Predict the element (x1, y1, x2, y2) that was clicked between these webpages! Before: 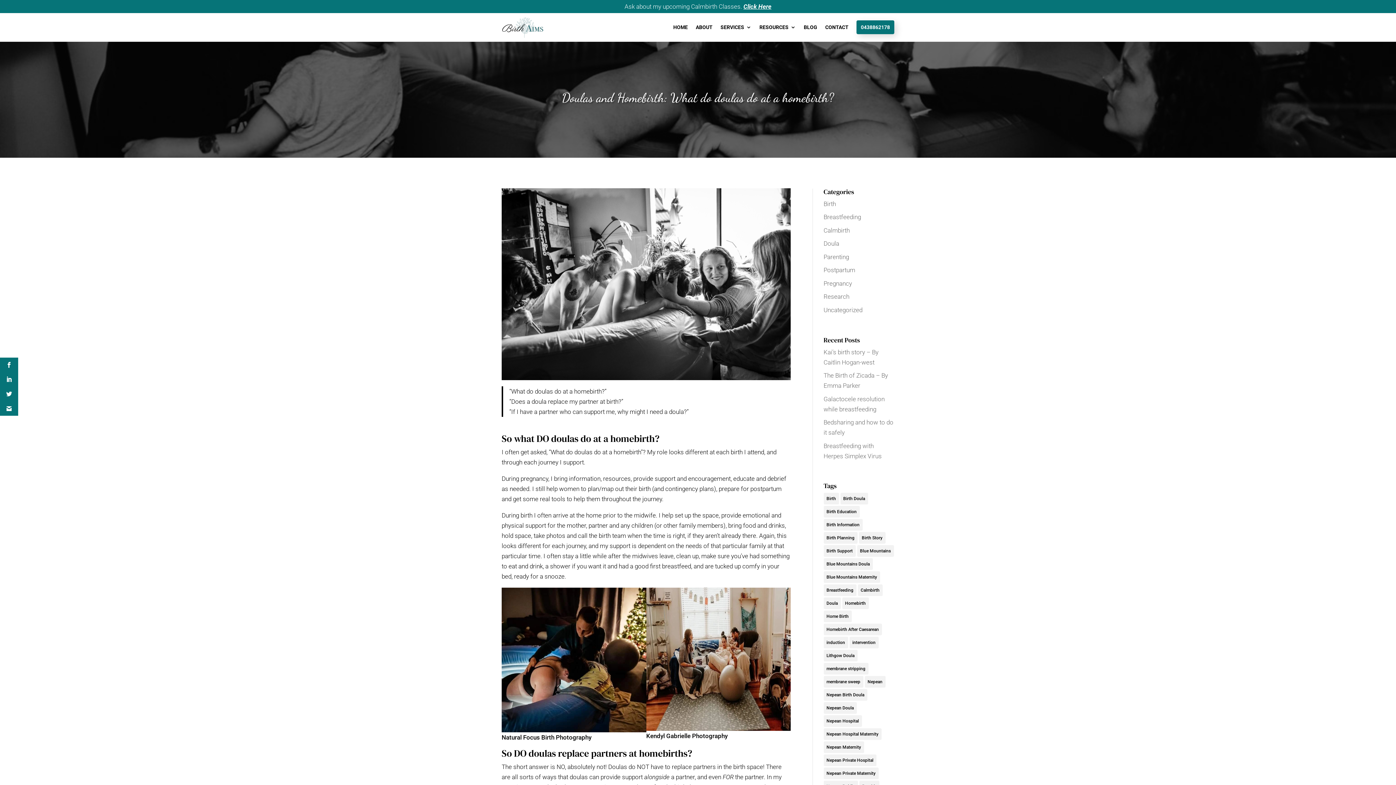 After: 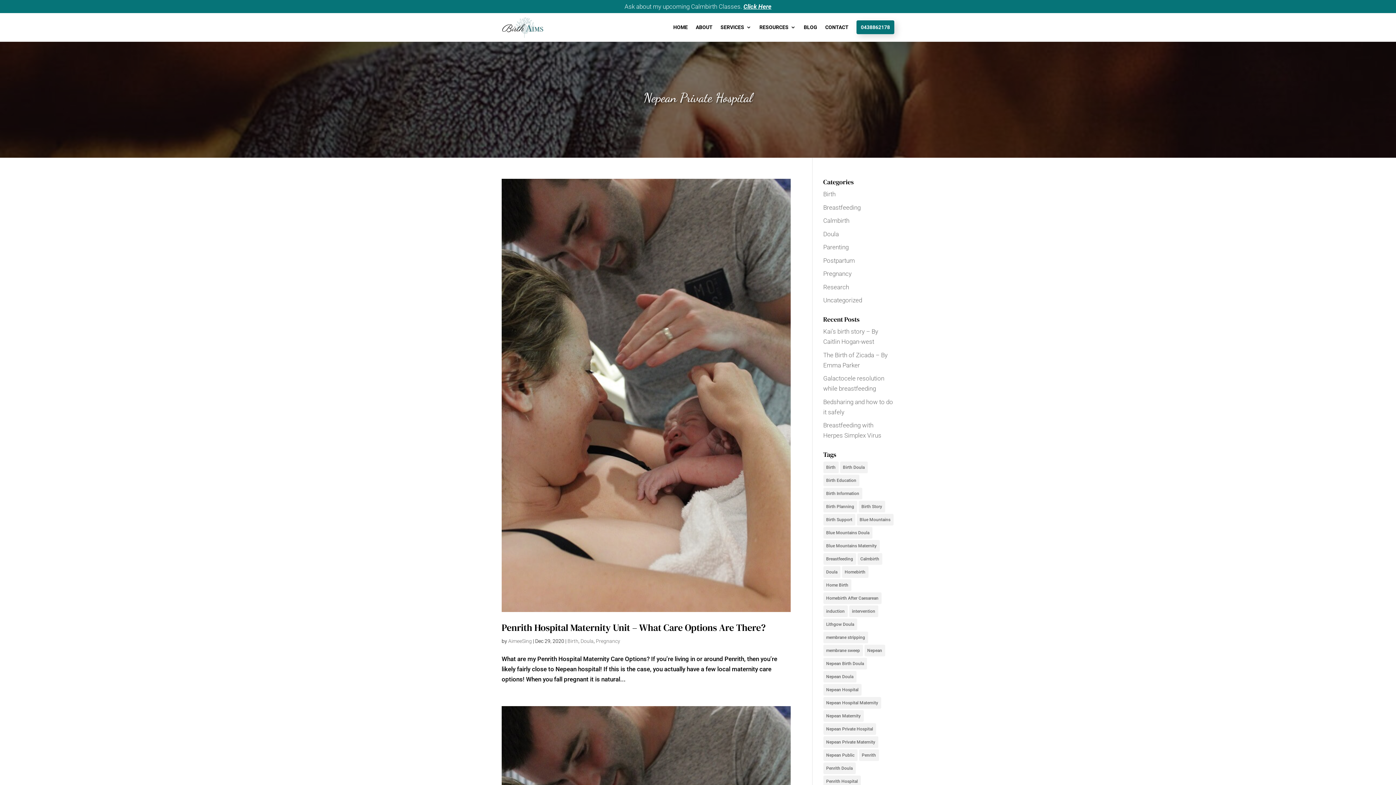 Action: label: Nepean Private Hospital (2 items) bbox: (823, 755, 876, 766)